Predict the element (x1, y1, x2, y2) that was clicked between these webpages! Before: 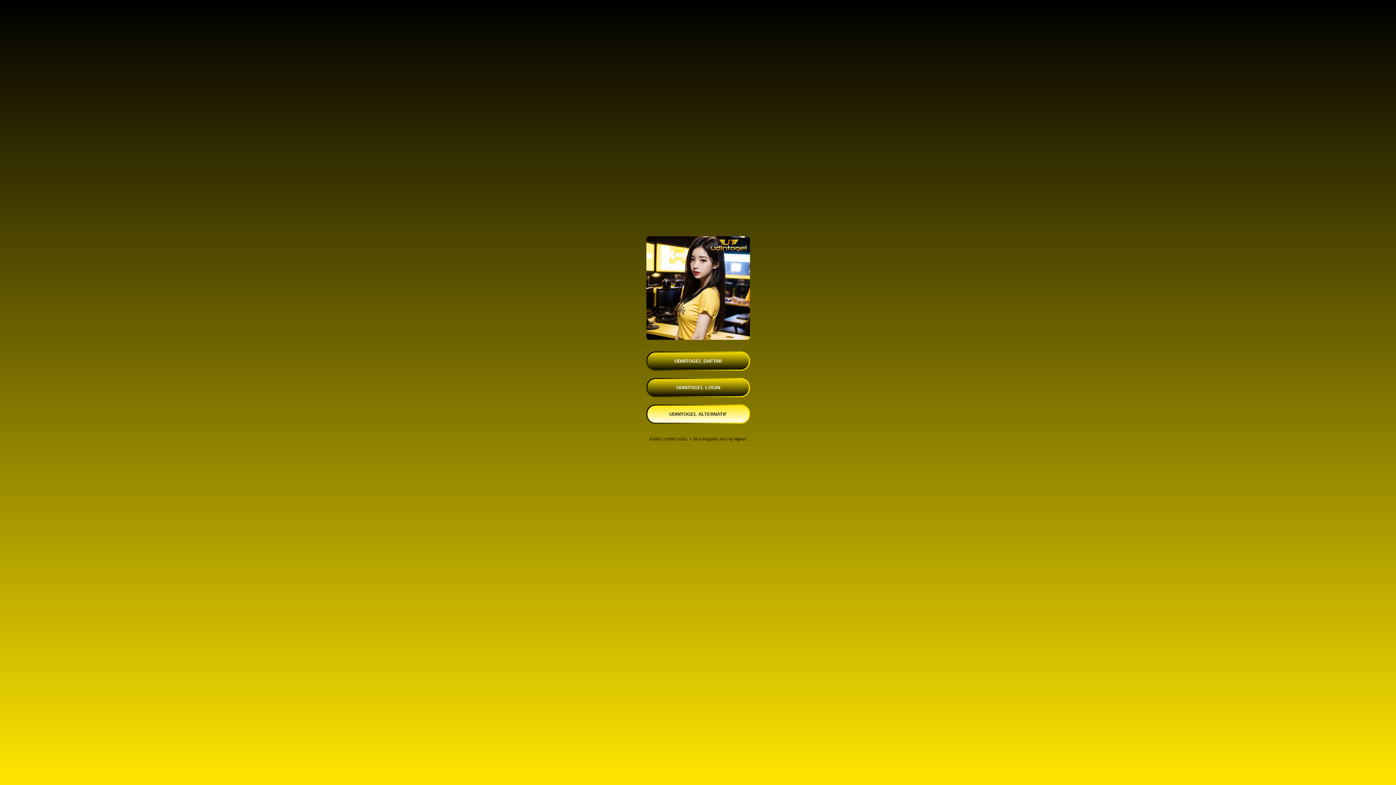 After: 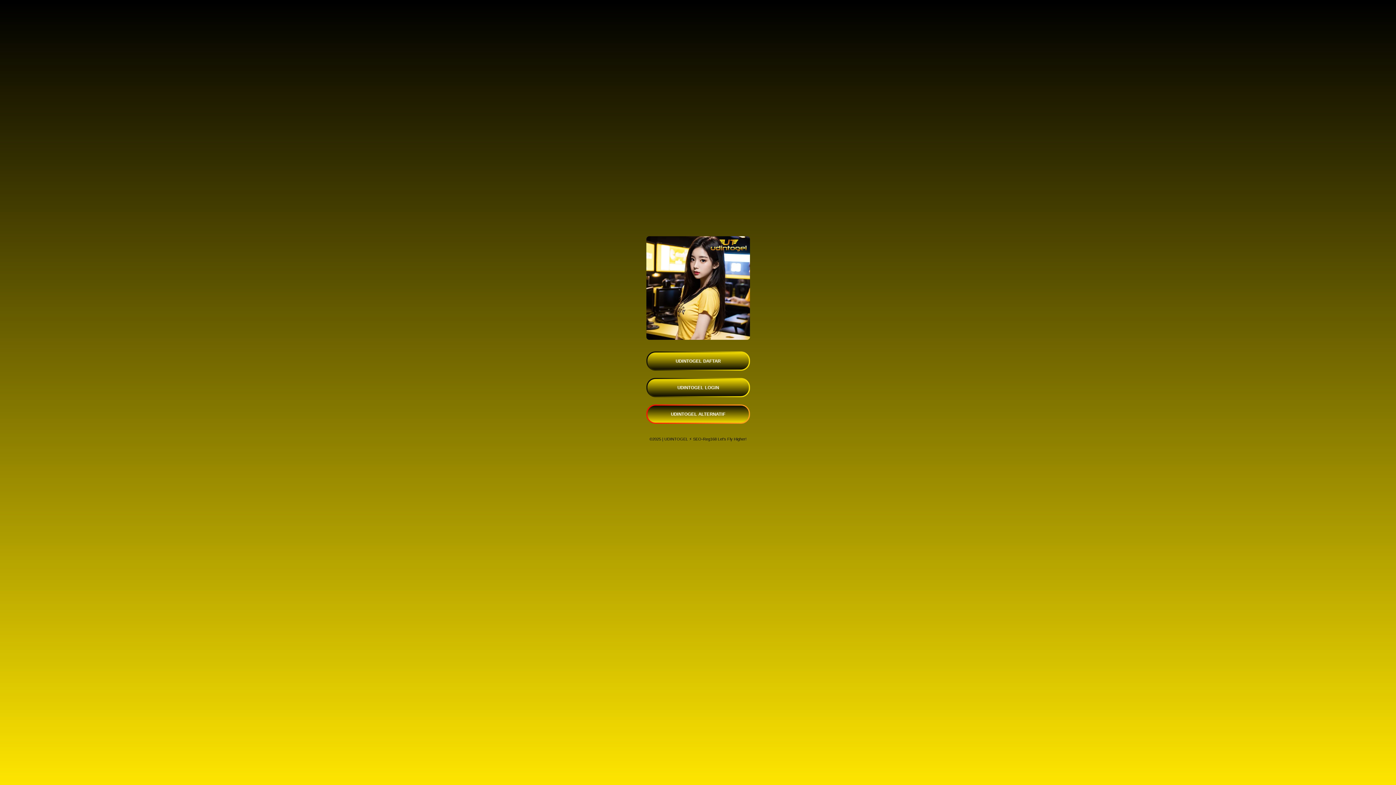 Action: bbox: (646, 404, 750, 424) label: UDINTOGEL ALTERNATIF